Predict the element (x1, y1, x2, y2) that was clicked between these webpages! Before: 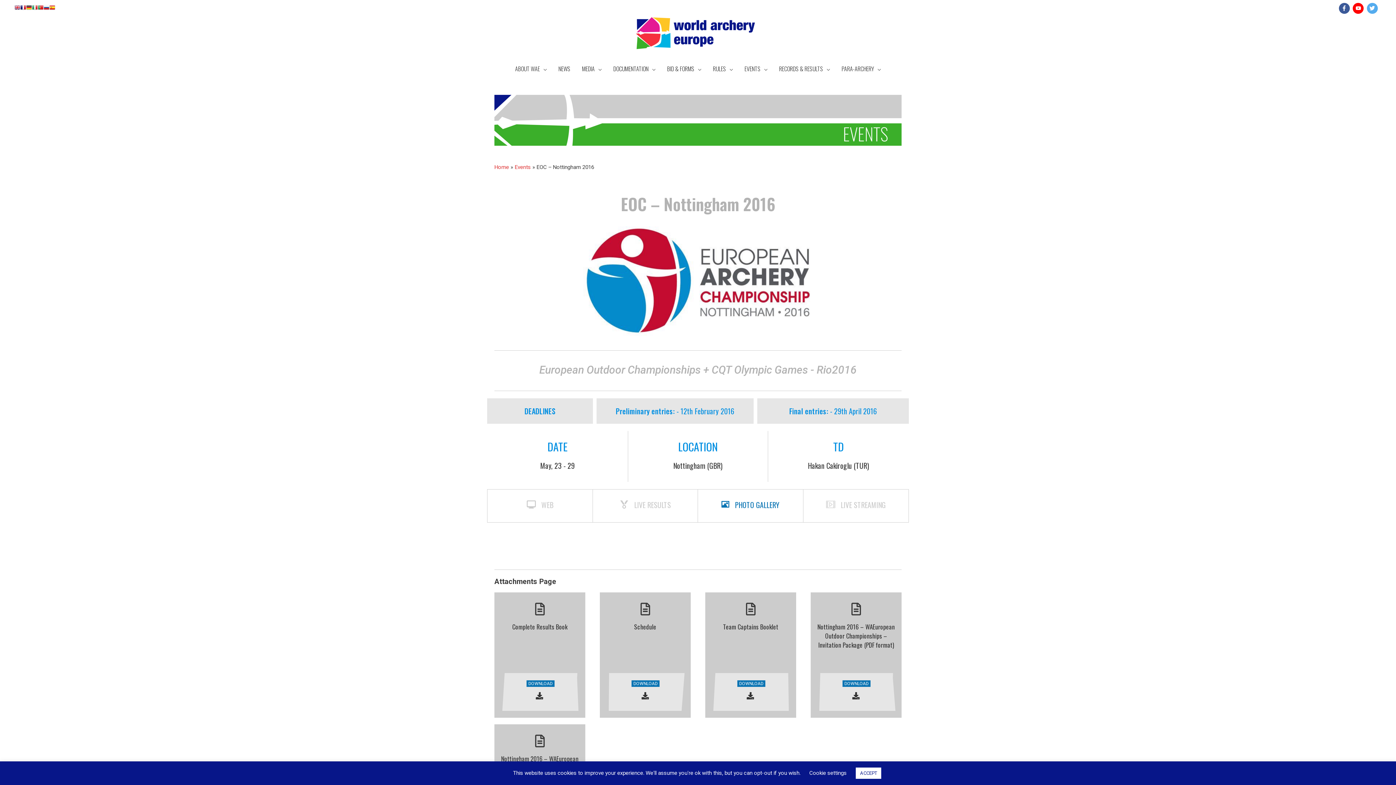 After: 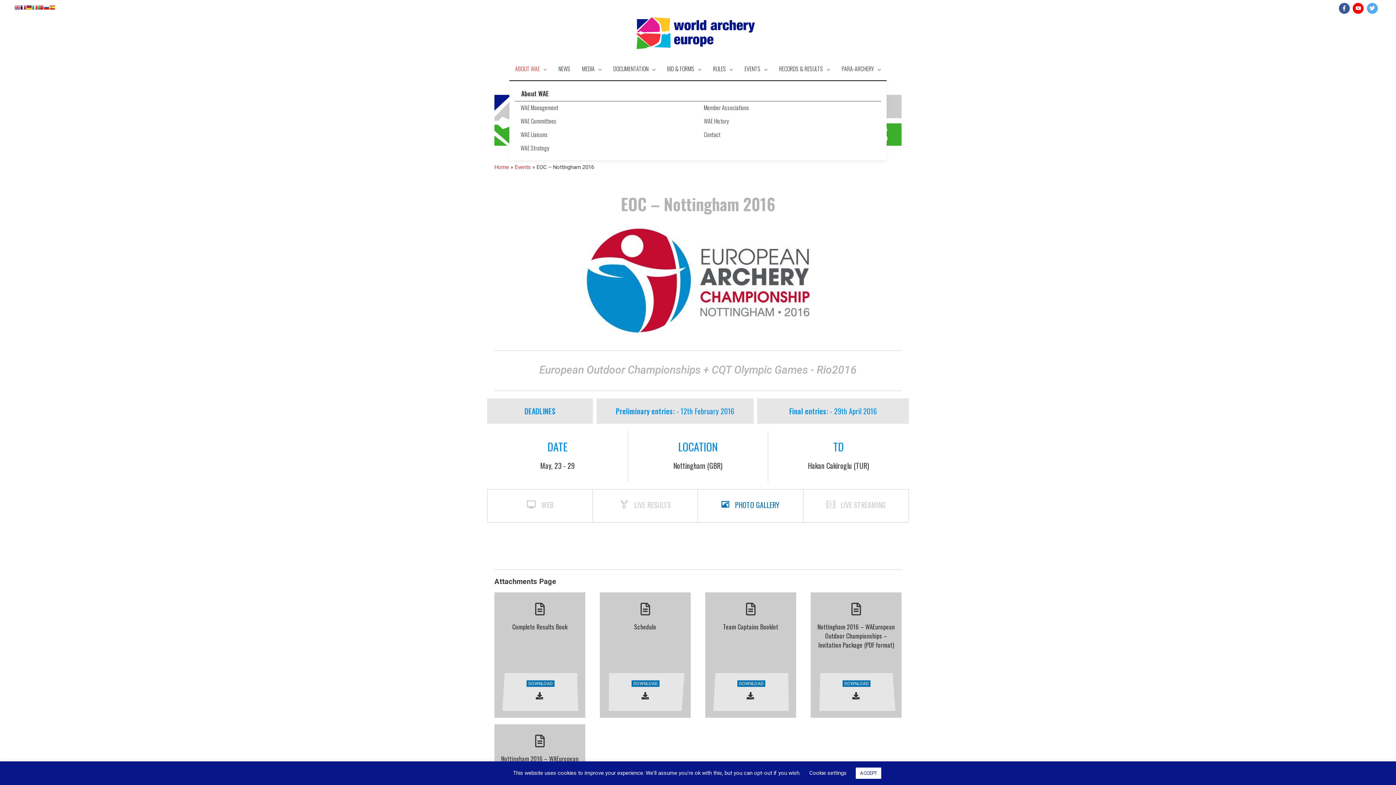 Action: label: ABOUT WAE bbox: (509, 57, 552, 80)